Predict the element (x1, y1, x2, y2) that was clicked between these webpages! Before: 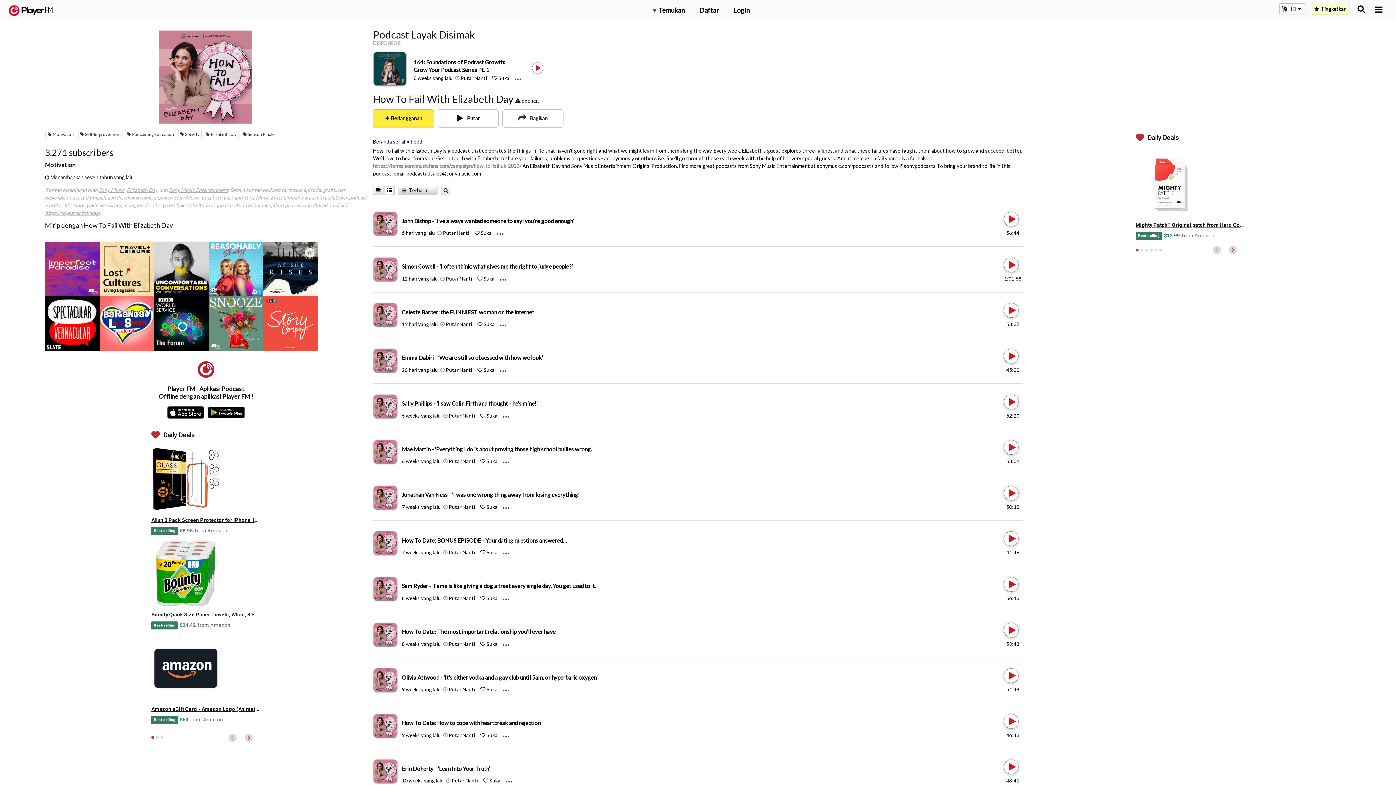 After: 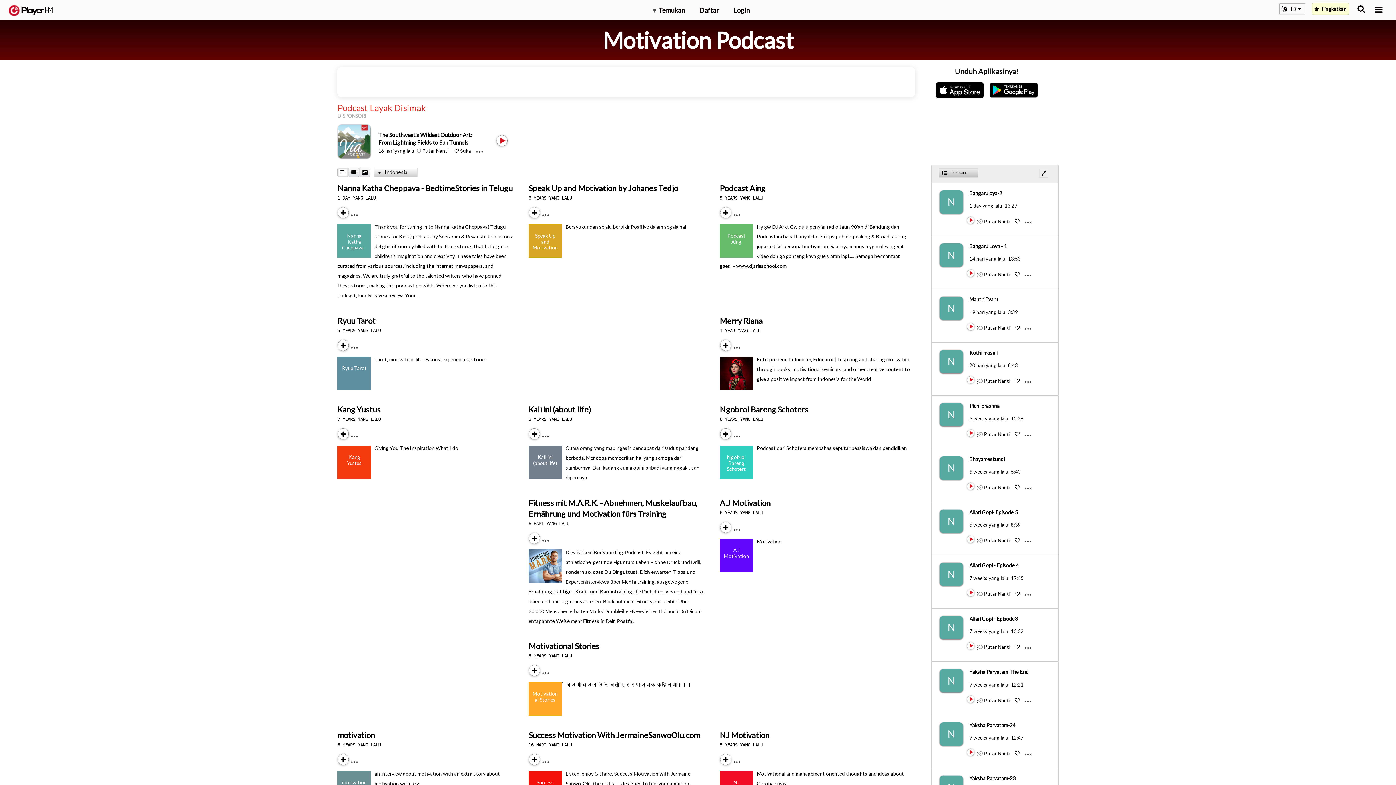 Action: bbox: (45, 129, 75, 139) label: Motivation